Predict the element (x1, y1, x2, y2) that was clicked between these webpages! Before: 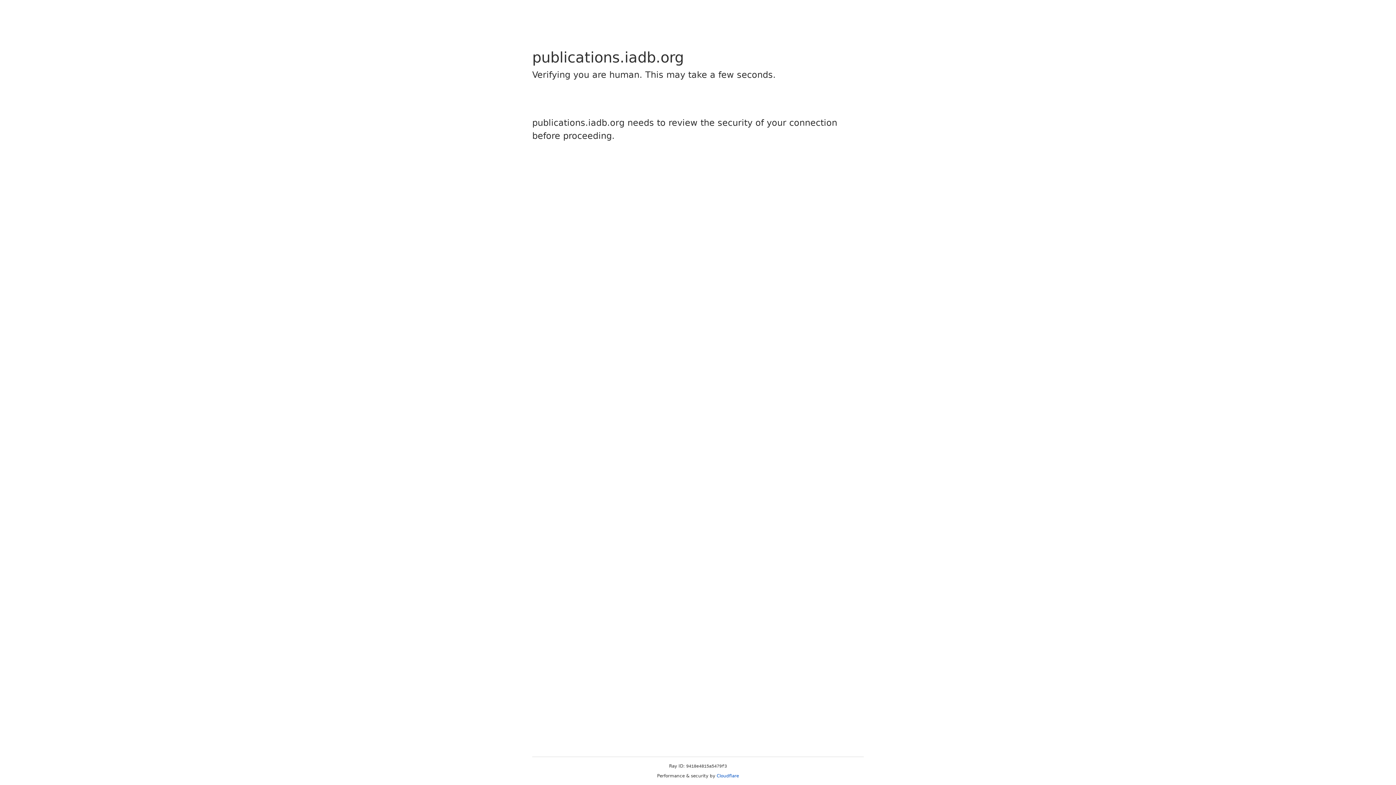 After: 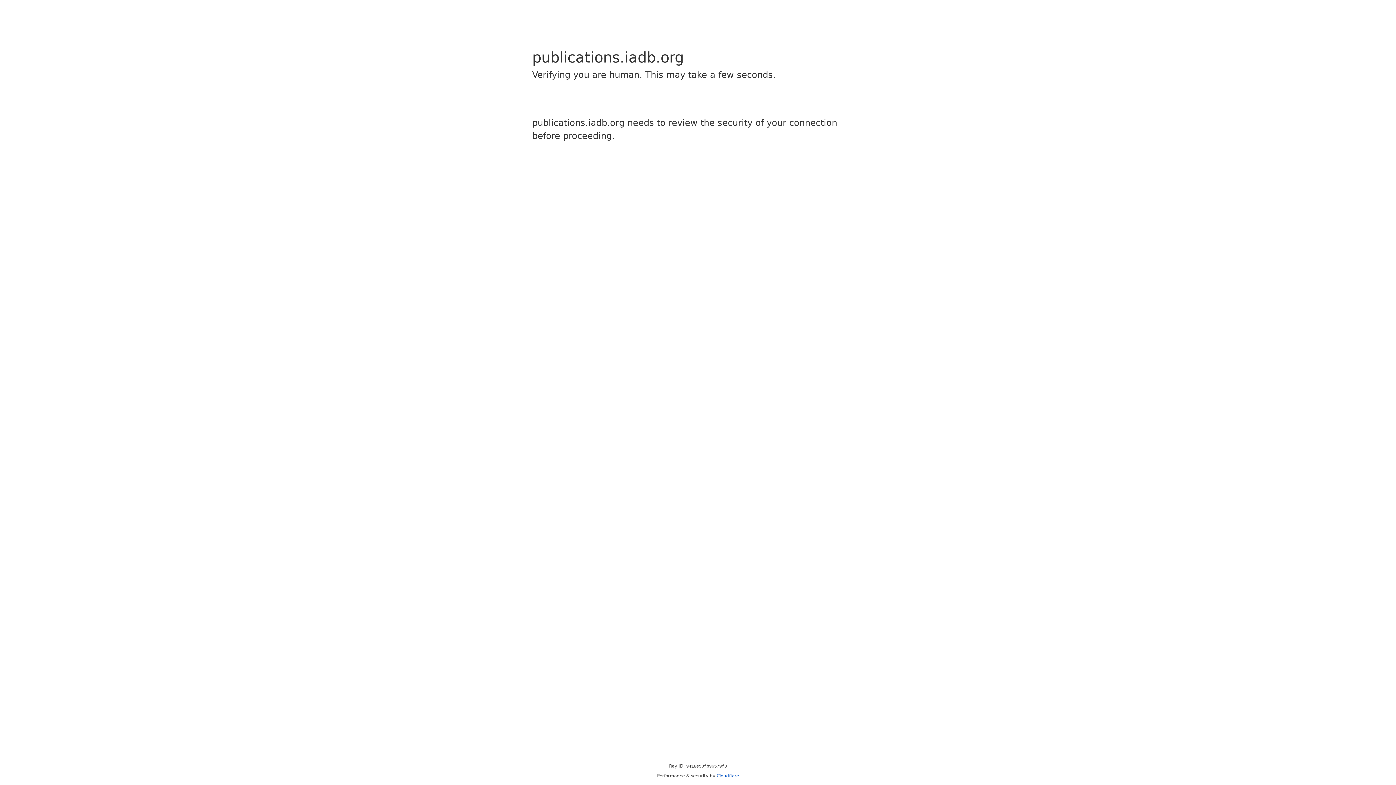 Action: label: Cloudflare bbox: (716, 773, 739, 778)